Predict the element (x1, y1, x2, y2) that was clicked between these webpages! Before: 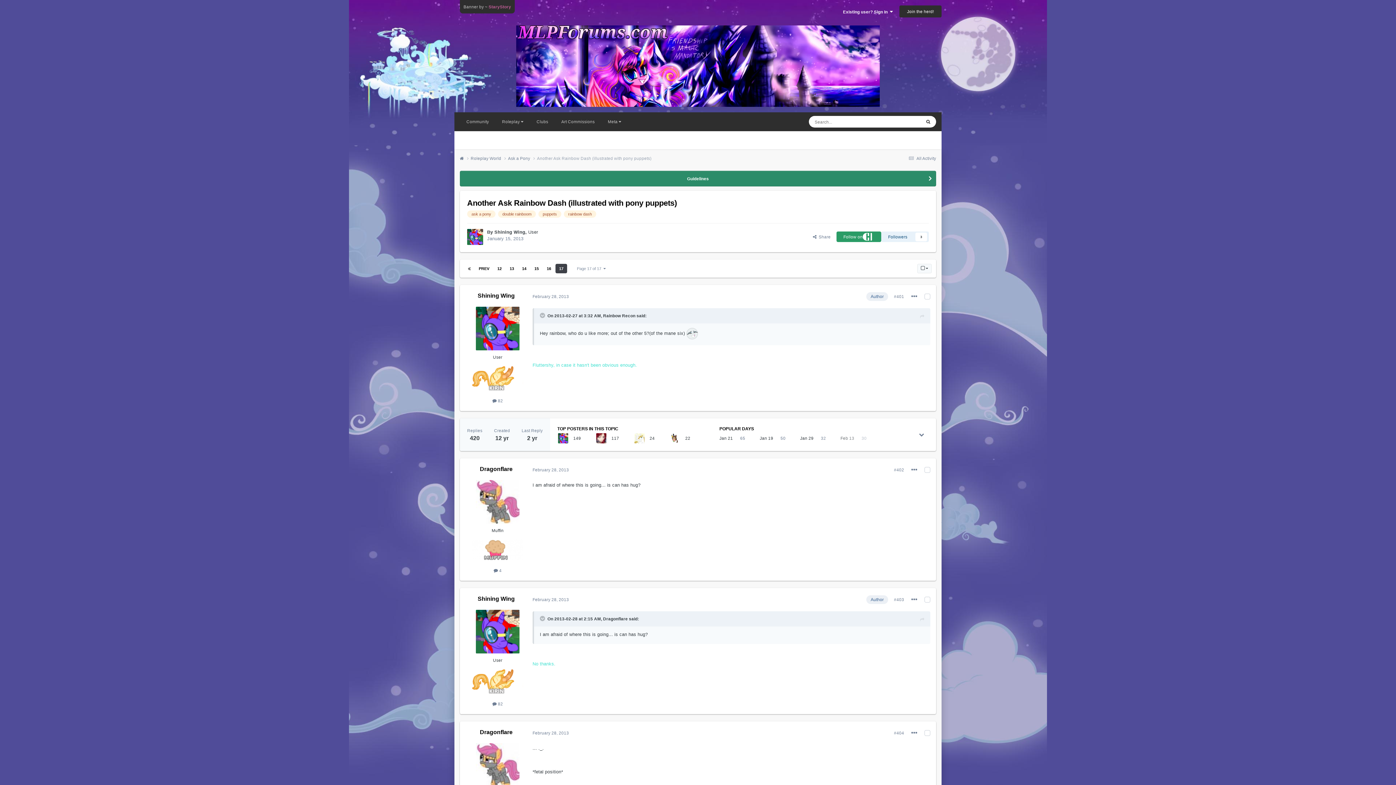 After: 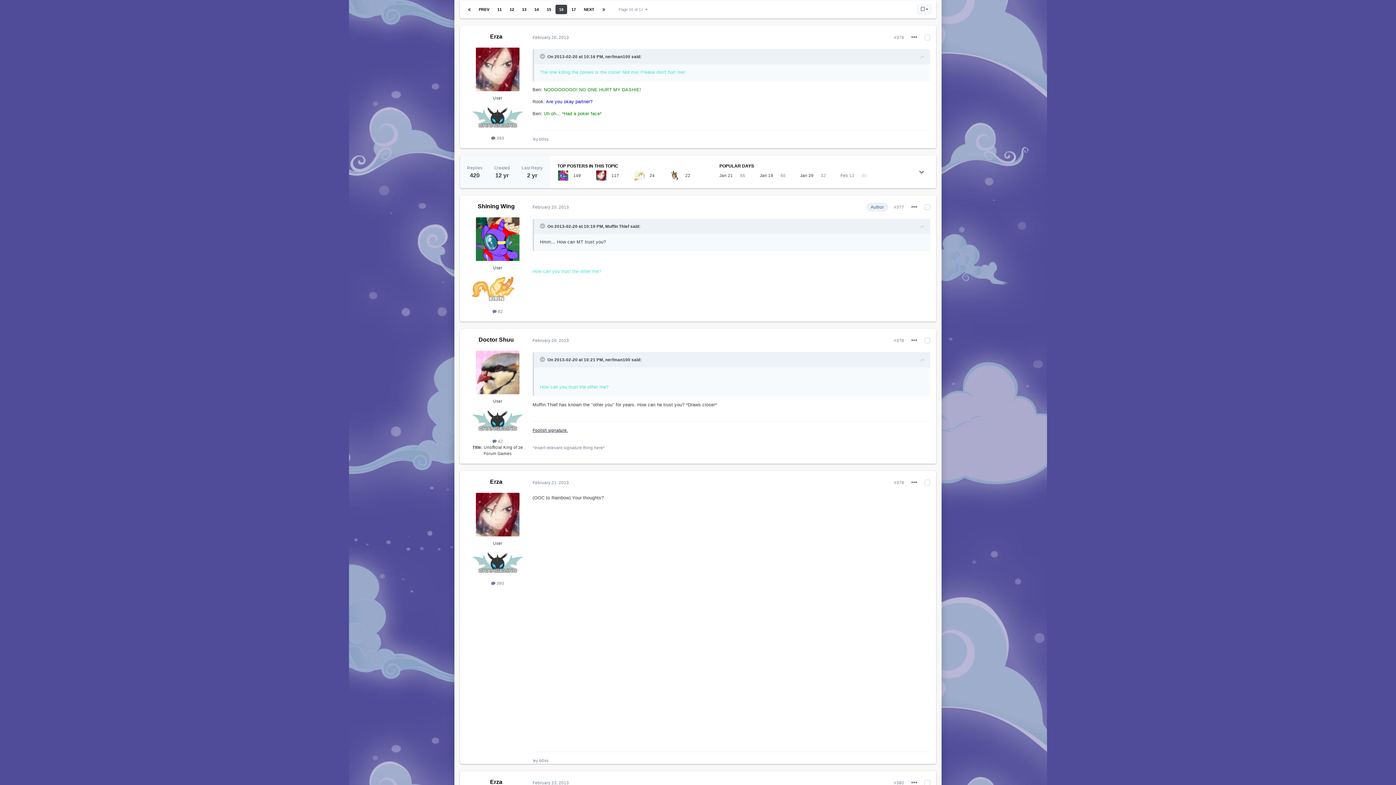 Action: bbox: (543, 263, 554, 273) label: 16